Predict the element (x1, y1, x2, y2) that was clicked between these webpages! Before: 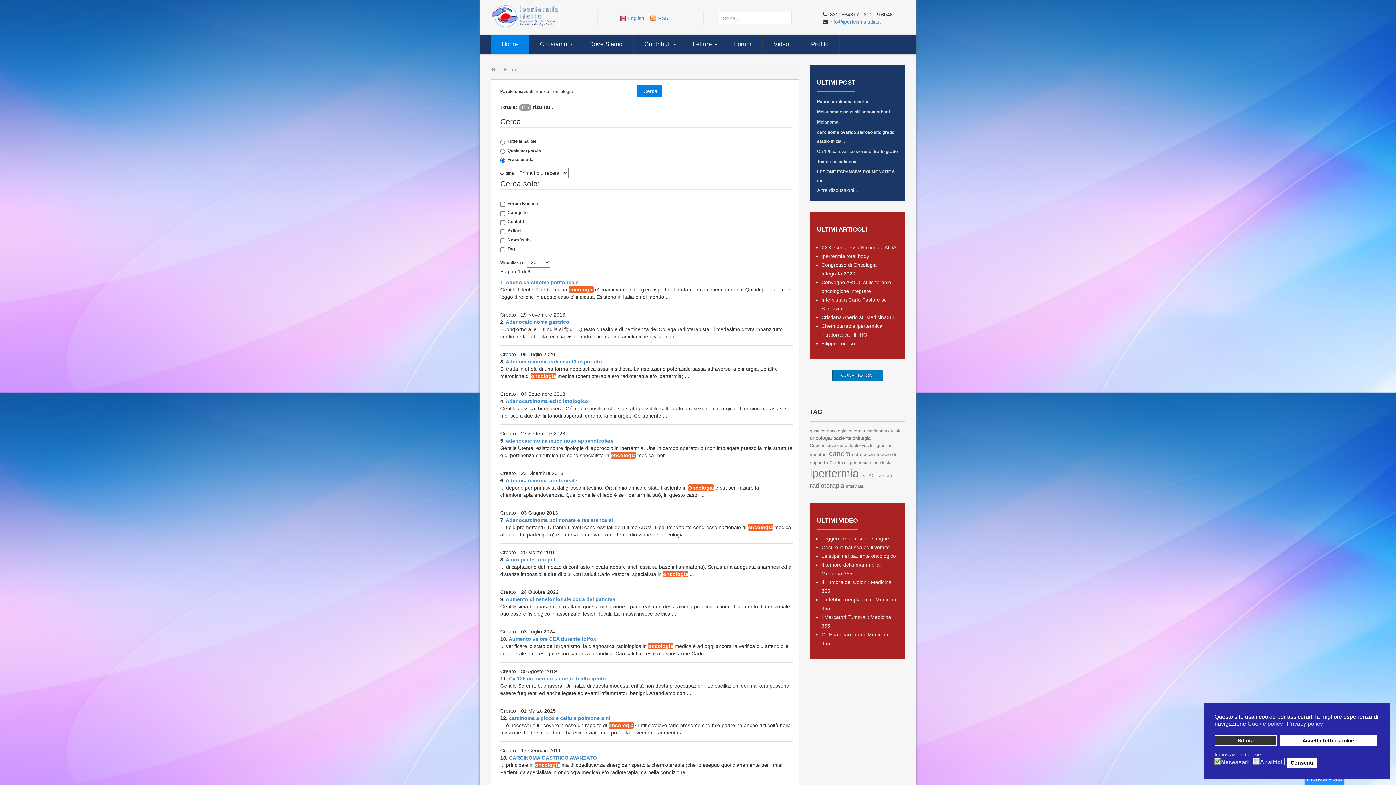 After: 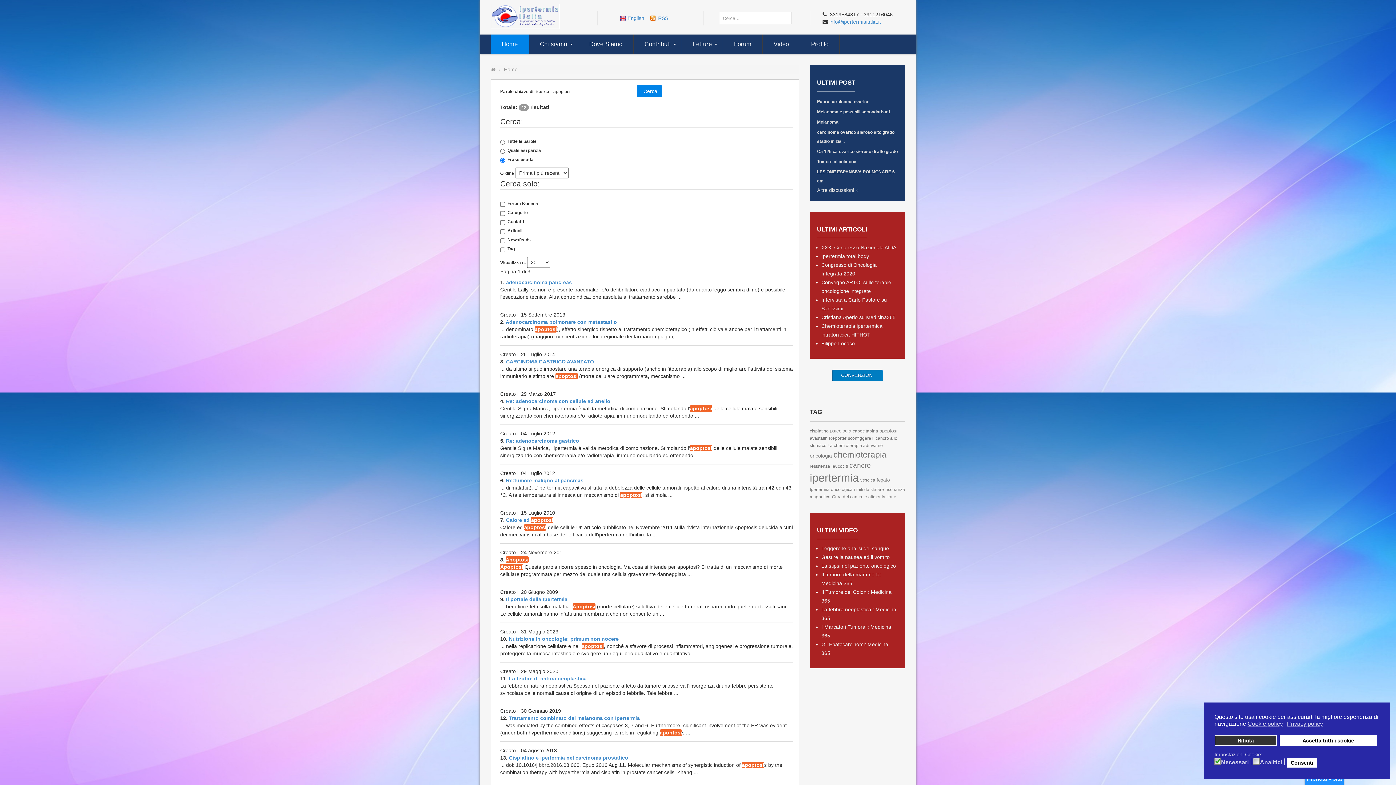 Action: label: apoptosi bbox: (810, 452, 827, 457)